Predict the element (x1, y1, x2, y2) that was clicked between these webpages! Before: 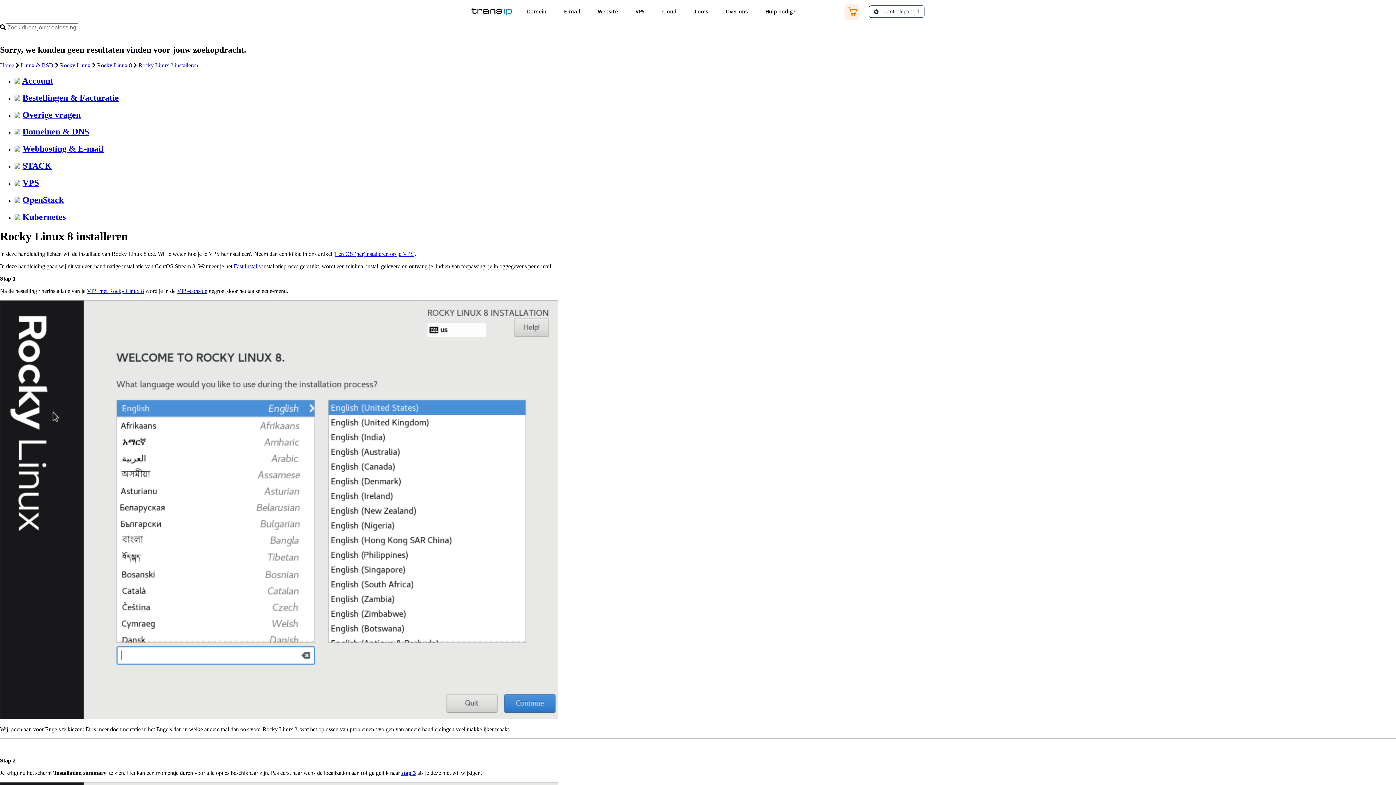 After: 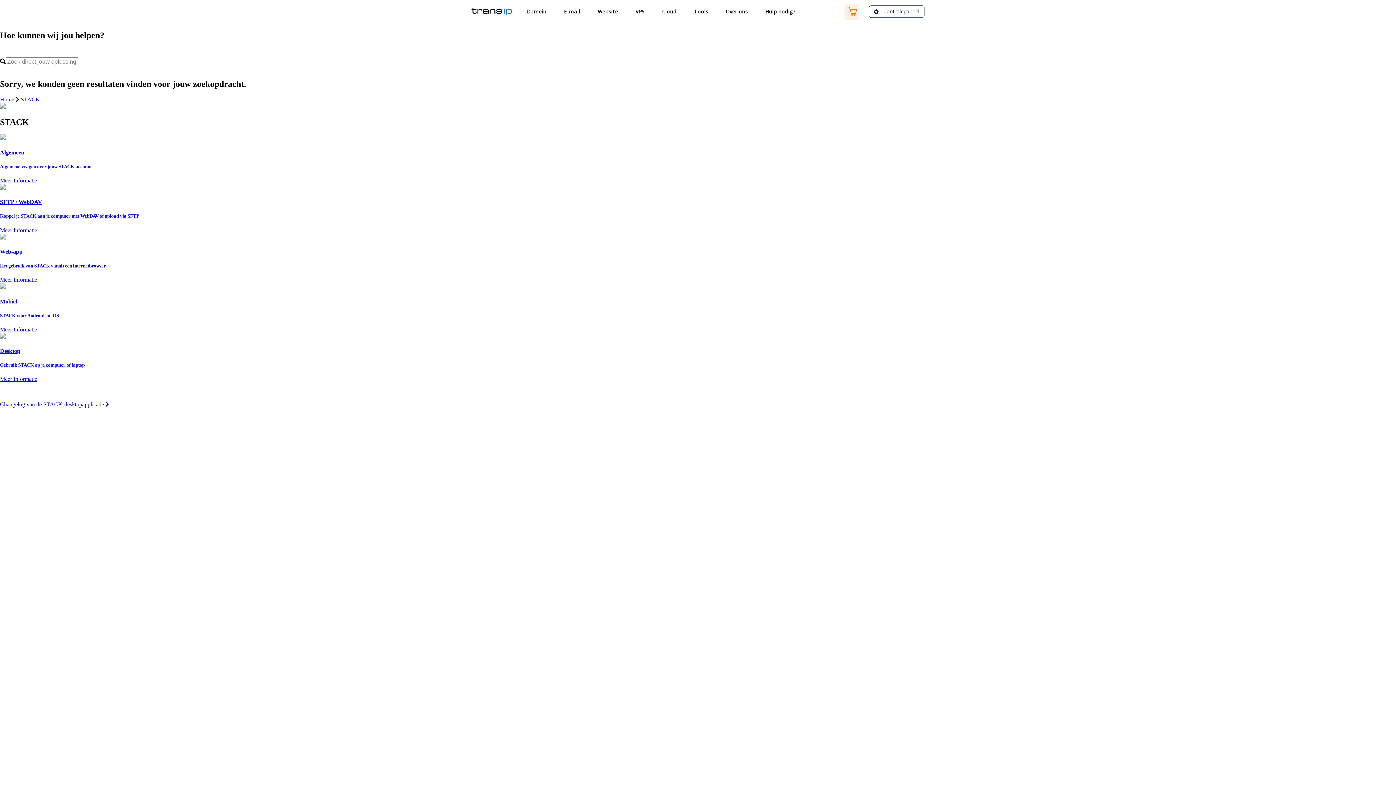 Action: label: STACK bbox: (22, 161, 51, 170)